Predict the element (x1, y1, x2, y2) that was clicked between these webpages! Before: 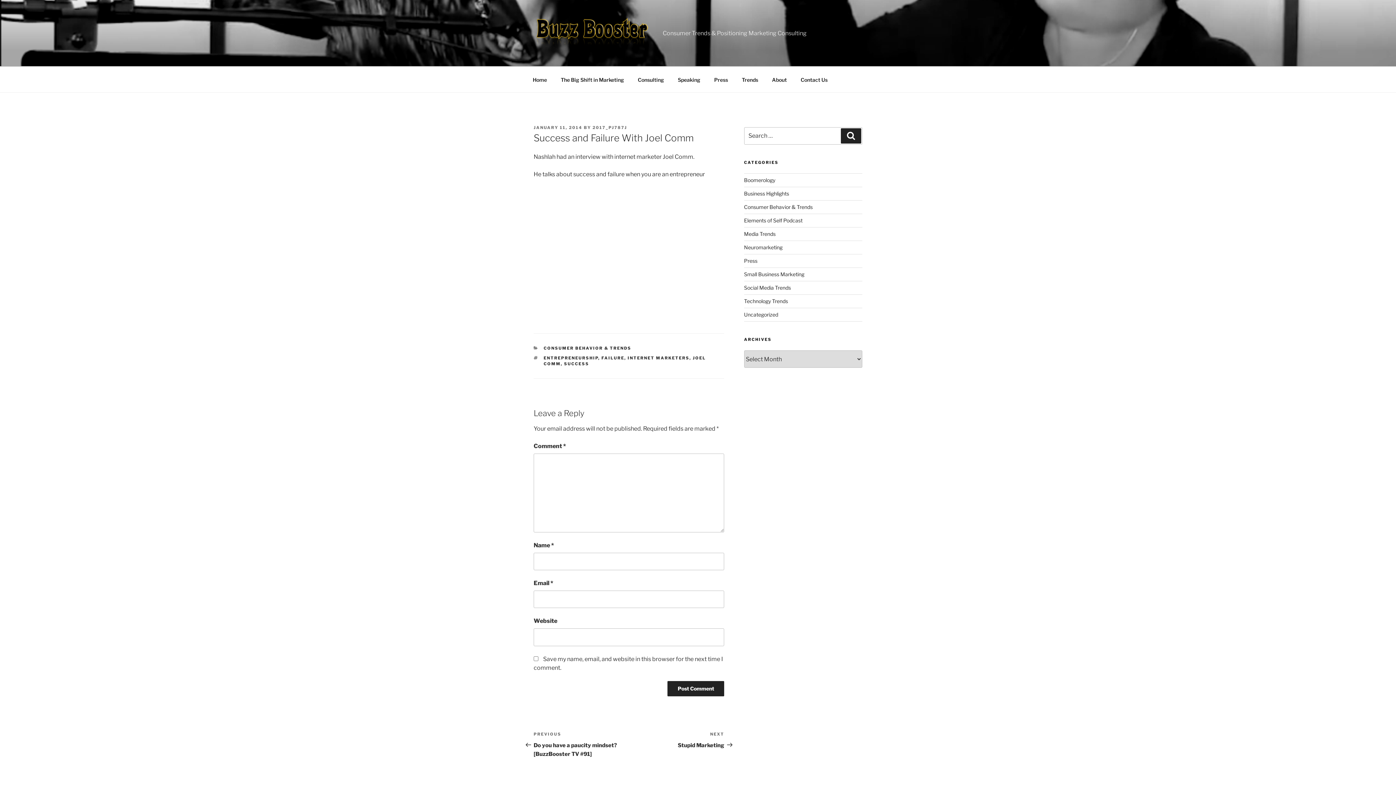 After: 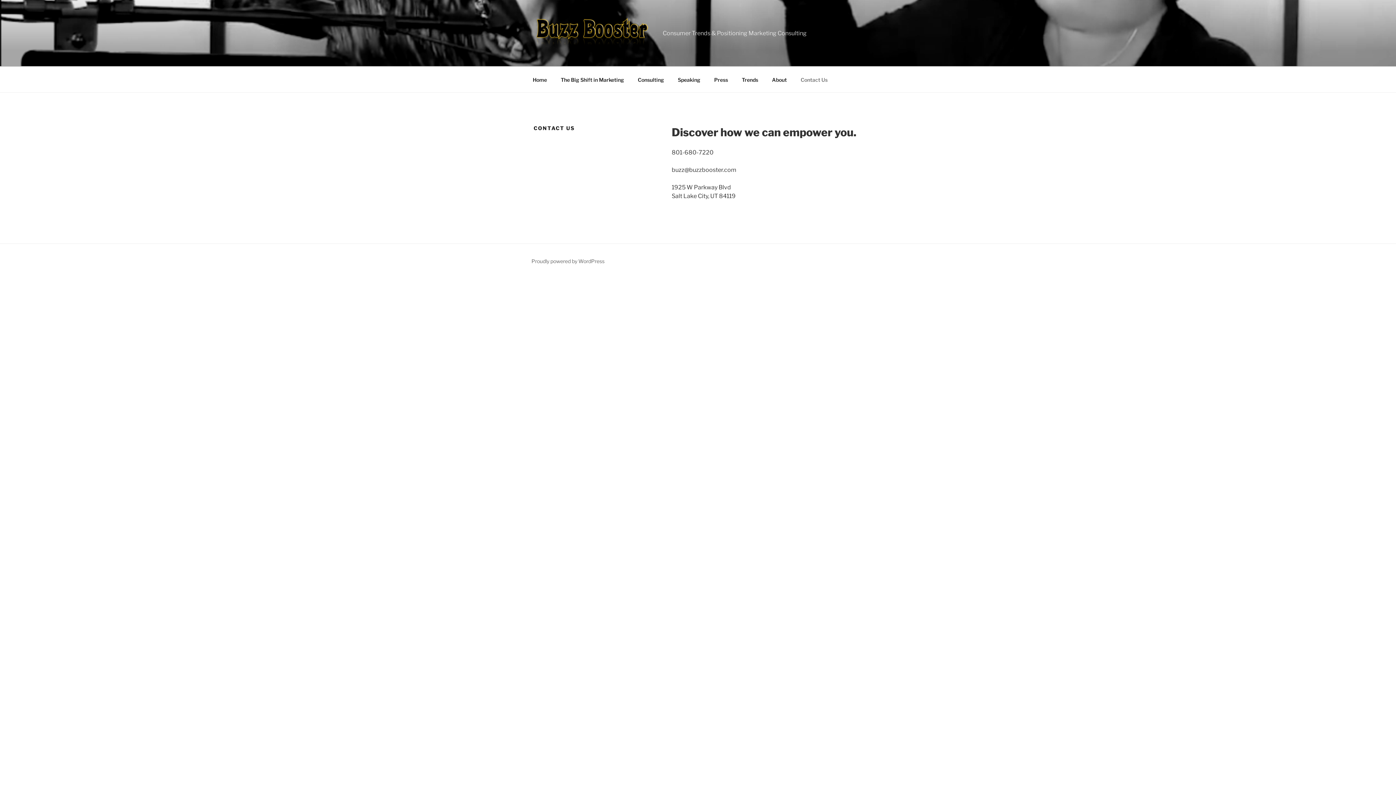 Action: bbox: (794, 70, 834, 88) label: Contact Us